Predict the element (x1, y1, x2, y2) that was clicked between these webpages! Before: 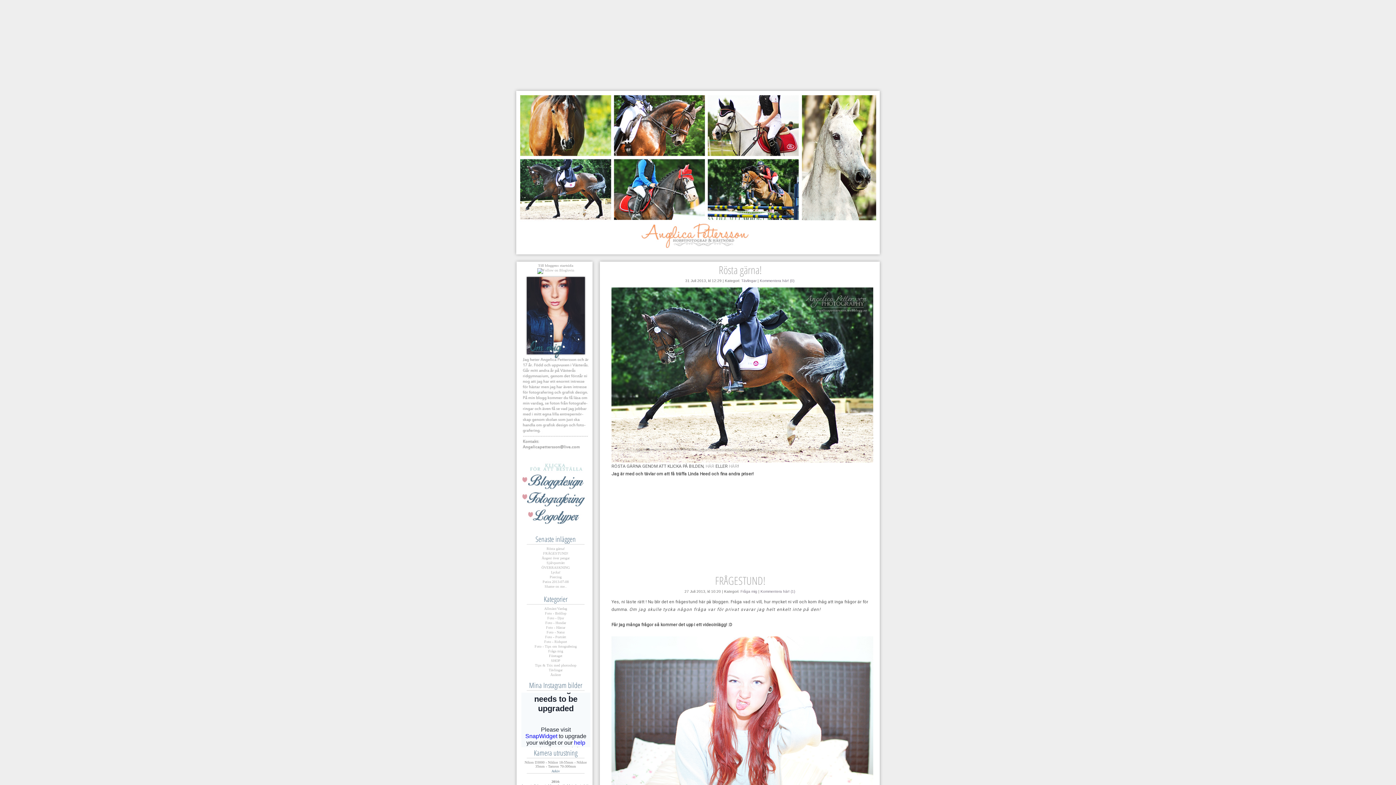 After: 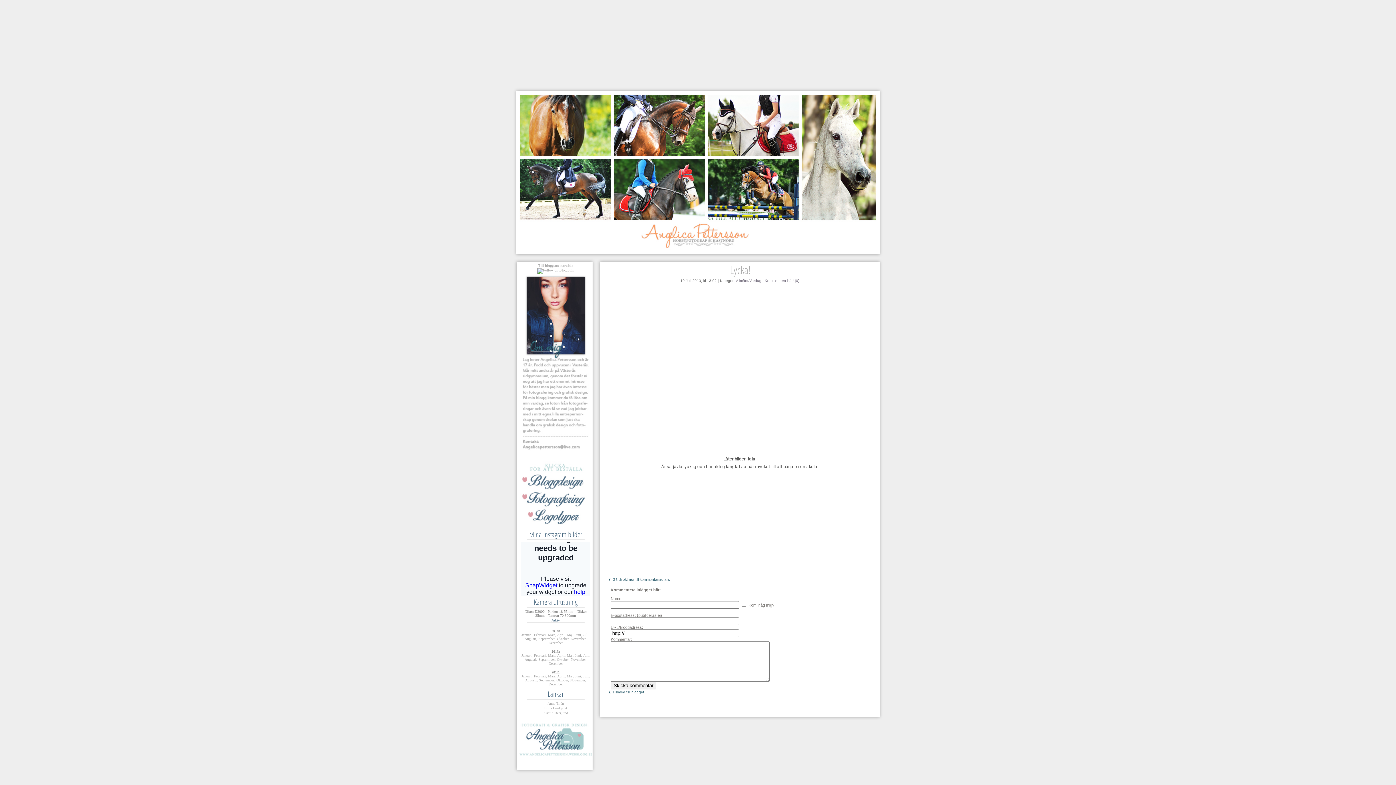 Action: bbox: (551, 570, 560, 574) label: Lycka!